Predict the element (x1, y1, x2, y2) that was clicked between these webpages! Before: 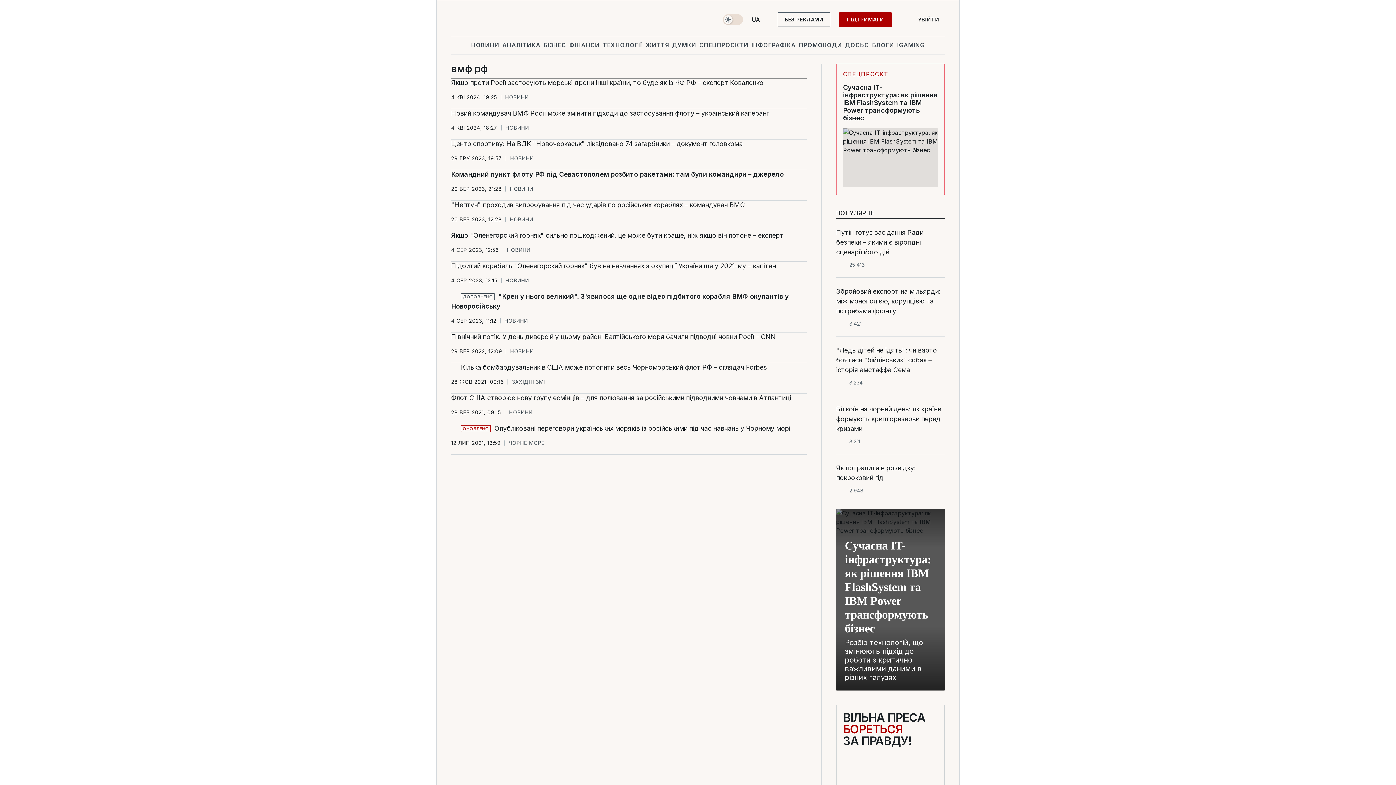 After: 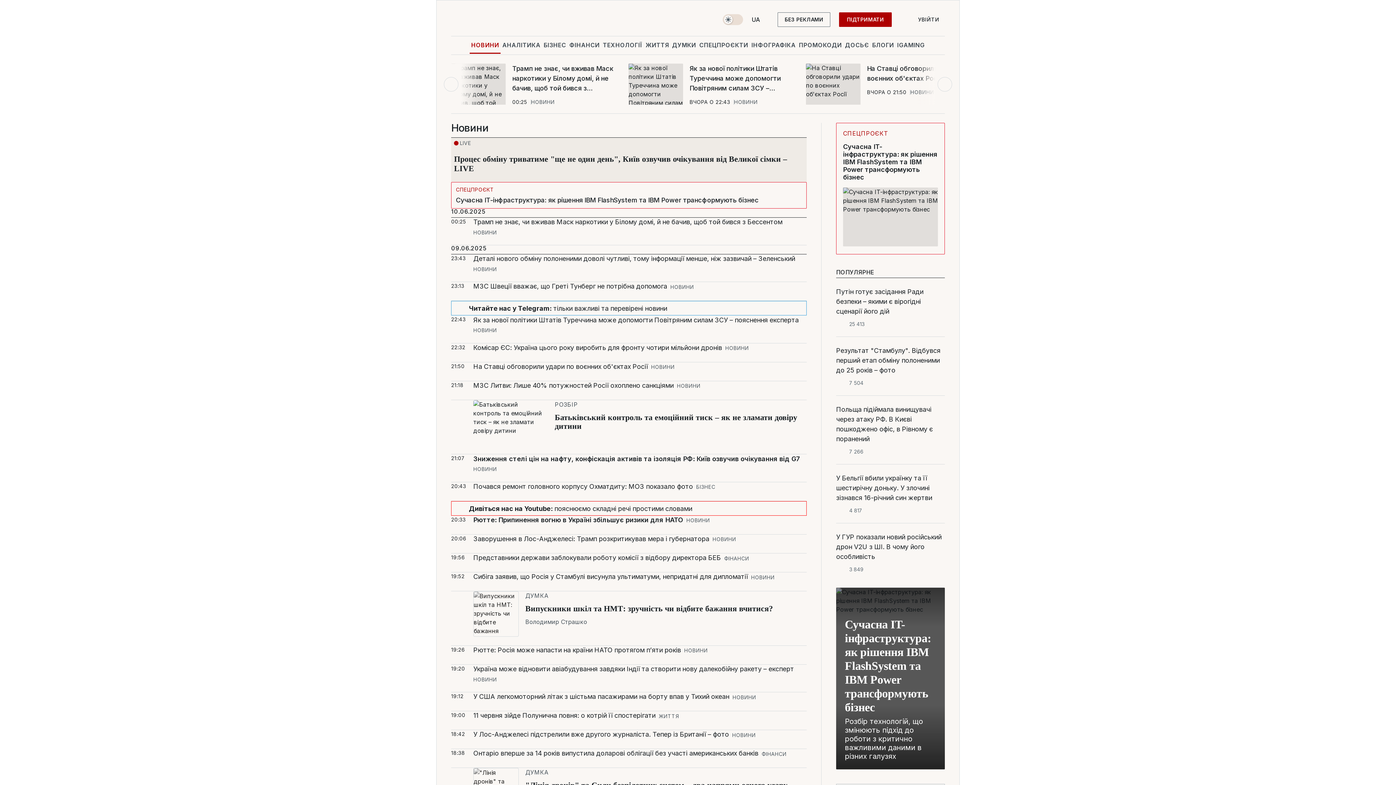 Action: label: НОВИНИ bbox: (510, 156, 533, 161)